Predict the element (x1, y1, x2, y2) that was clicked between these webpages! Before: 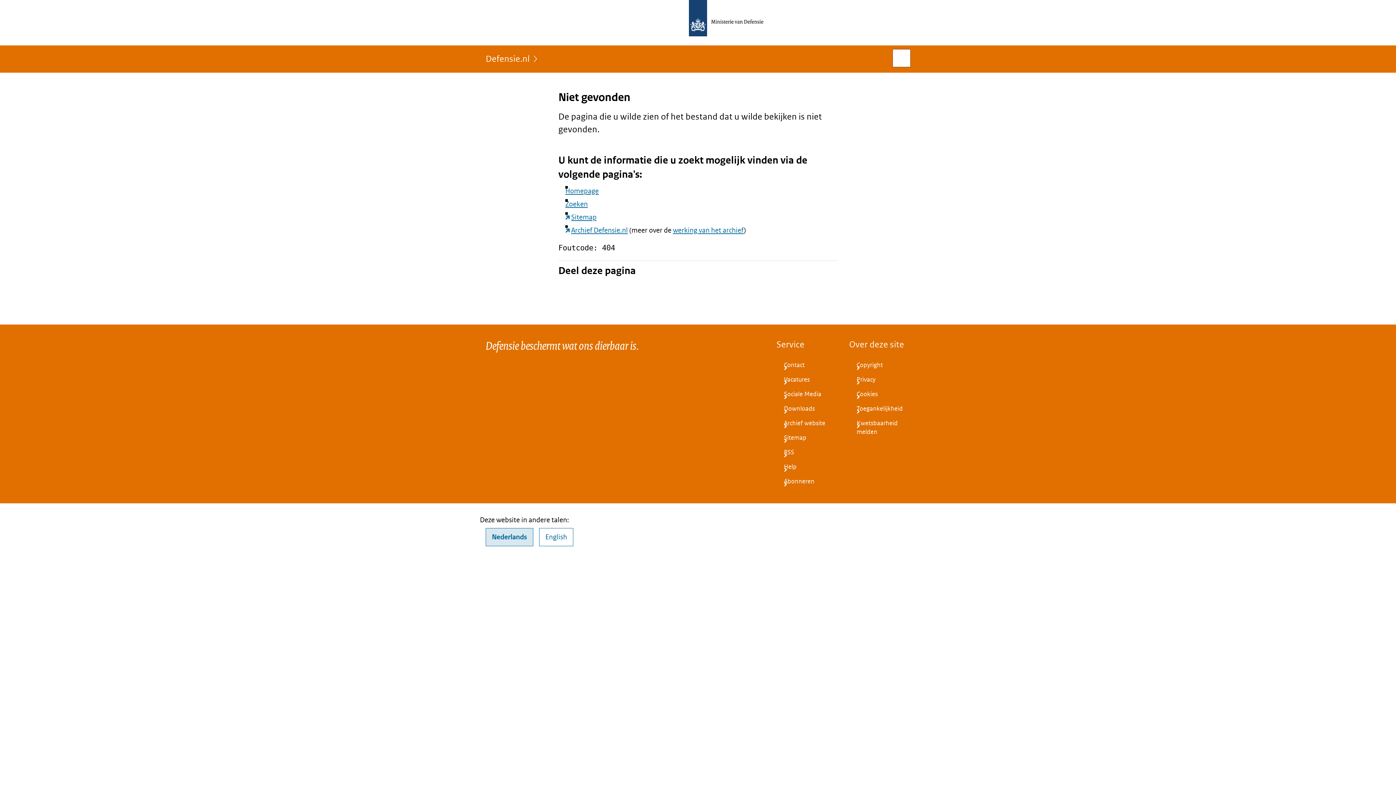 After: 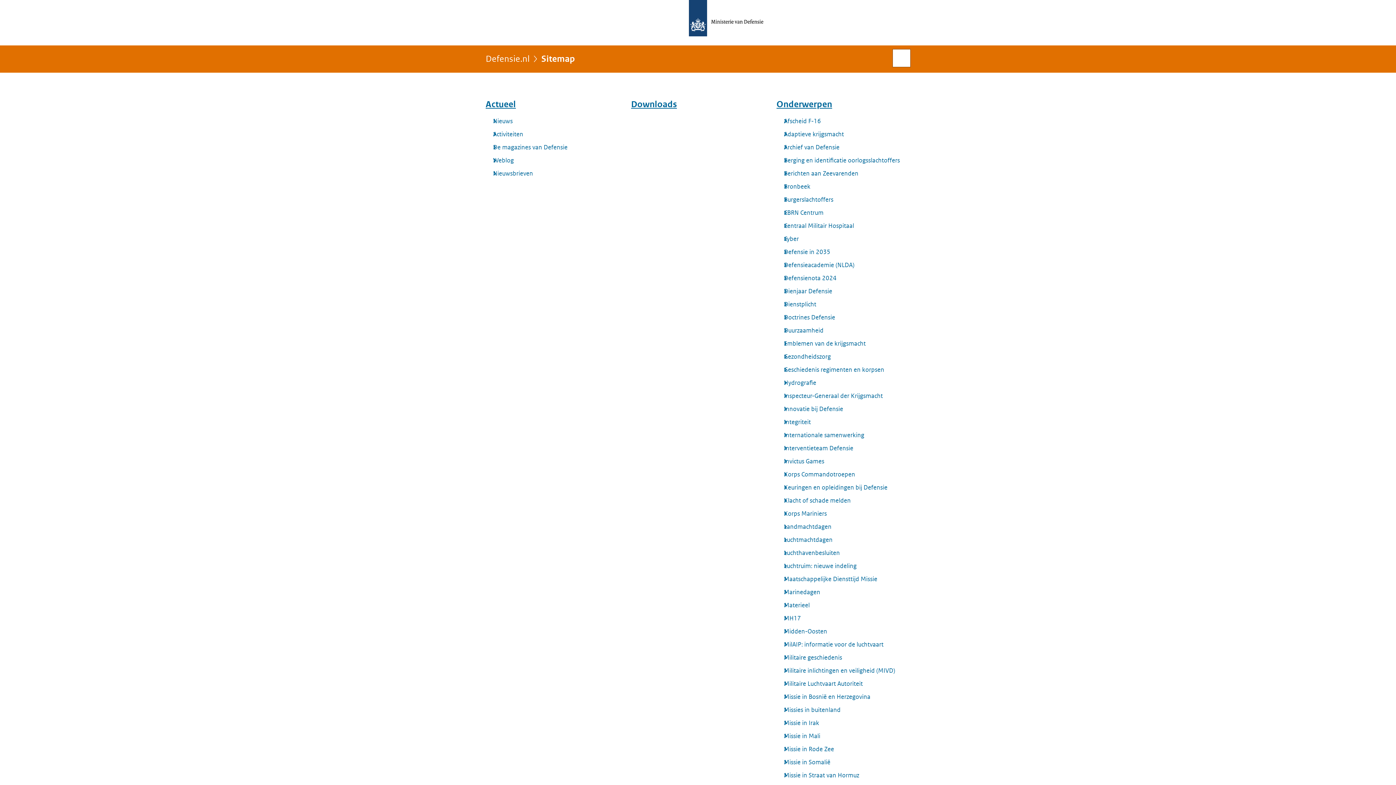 Action: label: Sitemap (opent externe website) bbox: (565, 213, 596, 221)